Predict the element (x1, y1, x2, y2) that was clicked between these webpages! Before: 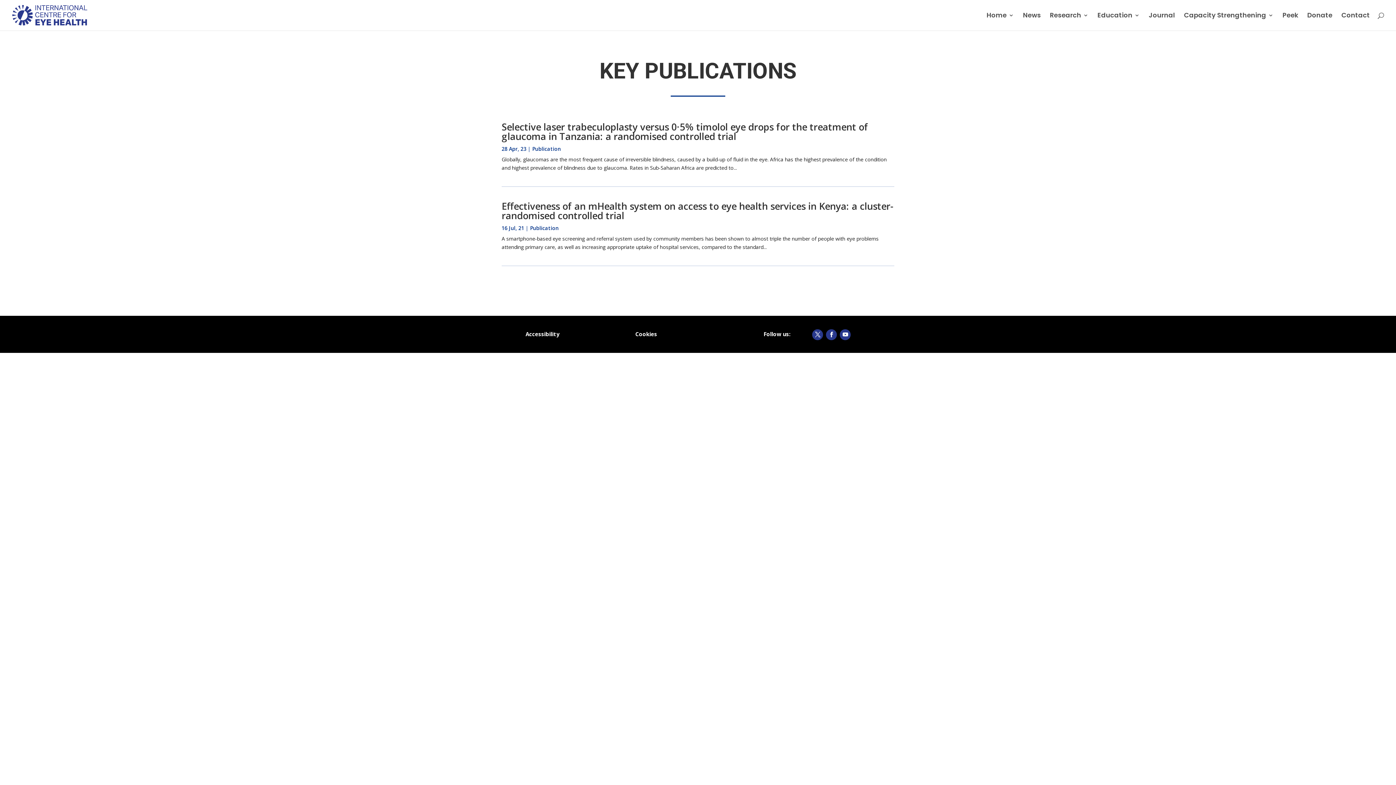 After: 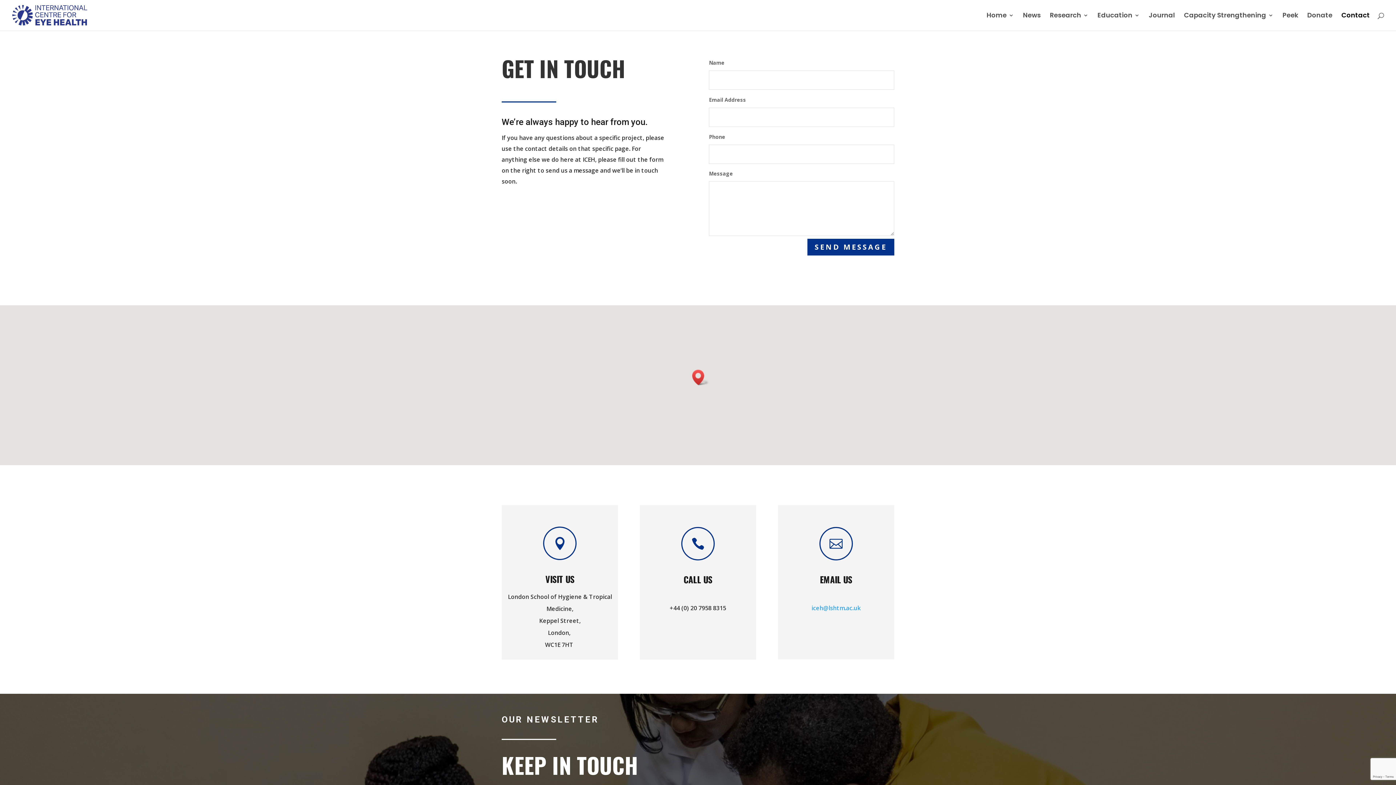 Action: bbox: (1341, 12, 1370, 30) label: Contact